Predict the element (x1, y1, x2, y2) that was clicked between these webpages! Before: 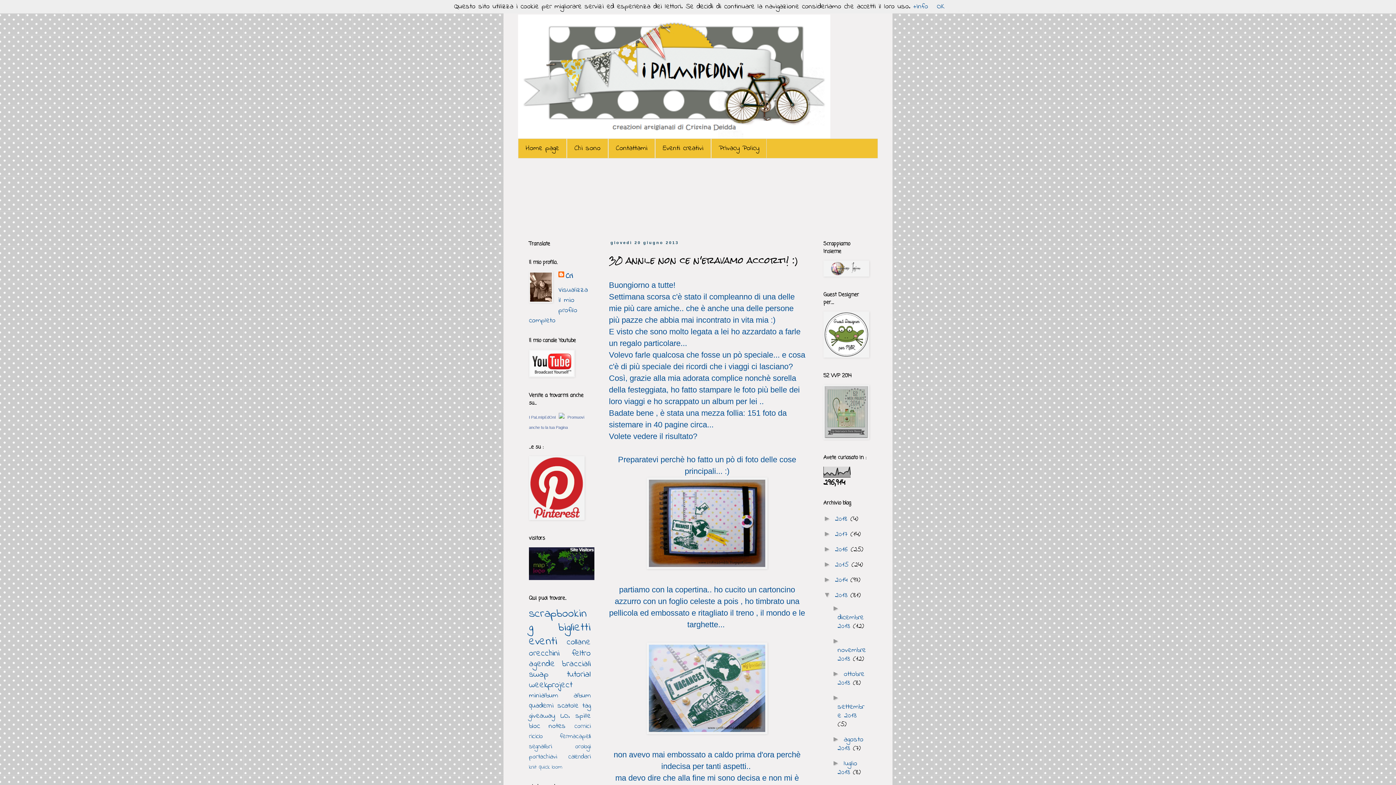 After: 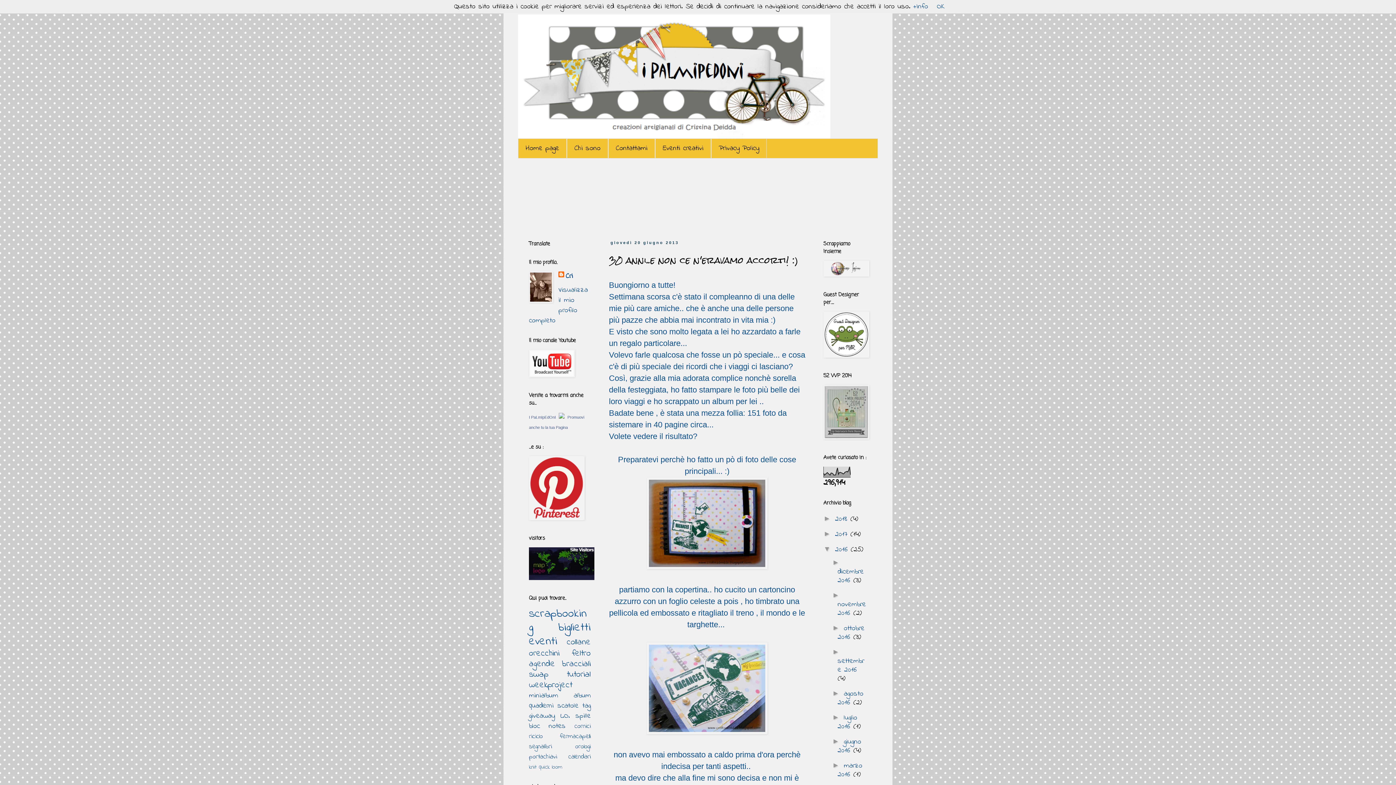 Action: bbox: (823, 545, 835, 553) label: ►  